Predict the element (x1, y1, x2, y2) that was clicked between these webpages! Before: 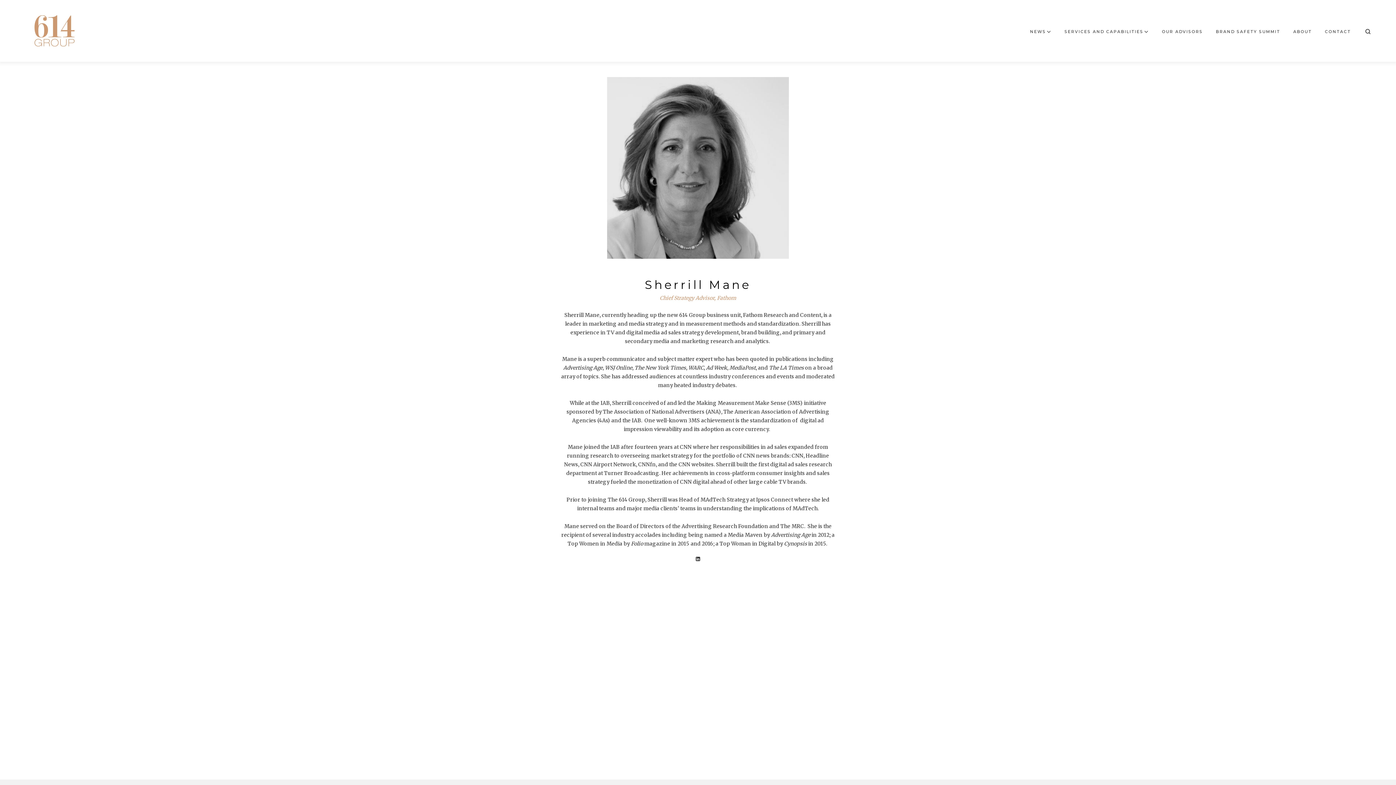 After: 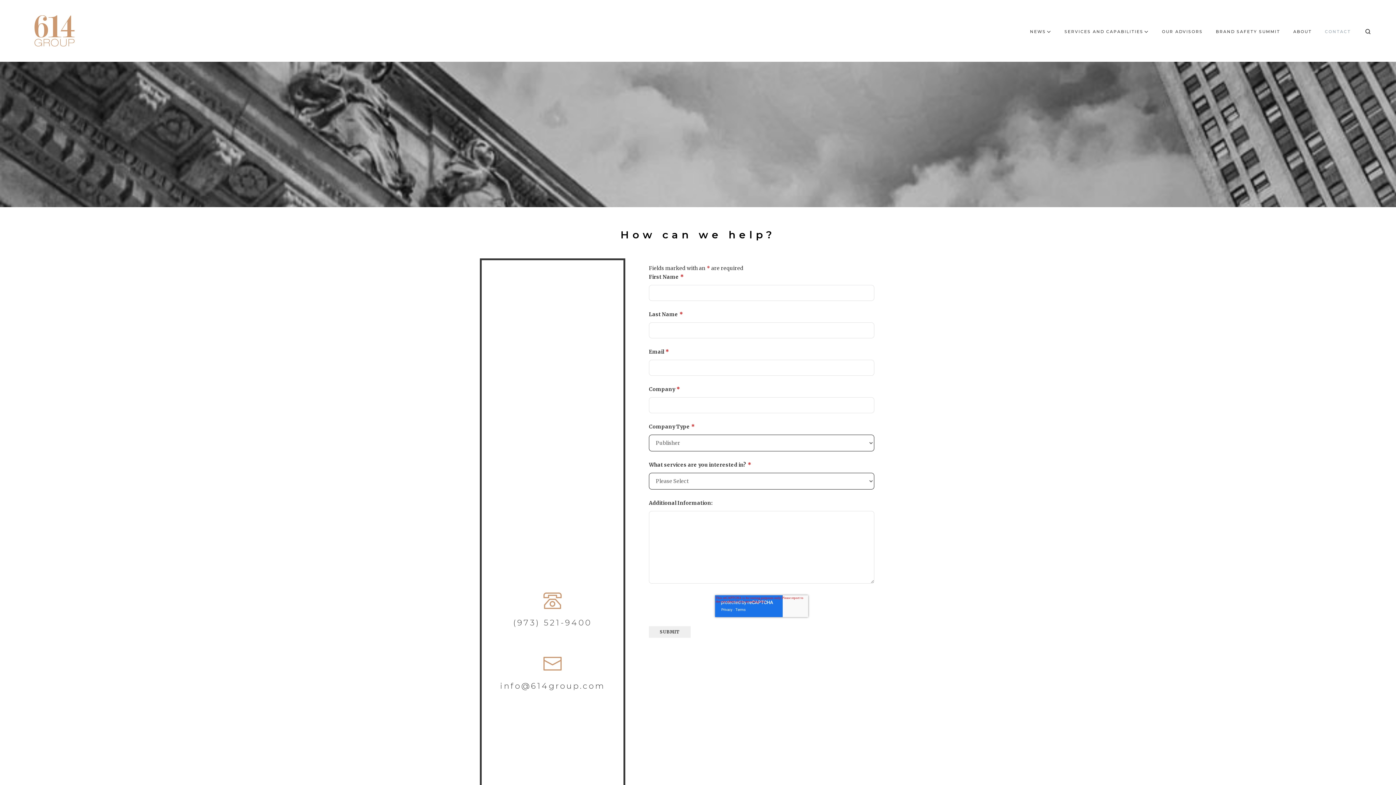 Action: label: CONTACT bbox: (1325, 26, 1351, 37)